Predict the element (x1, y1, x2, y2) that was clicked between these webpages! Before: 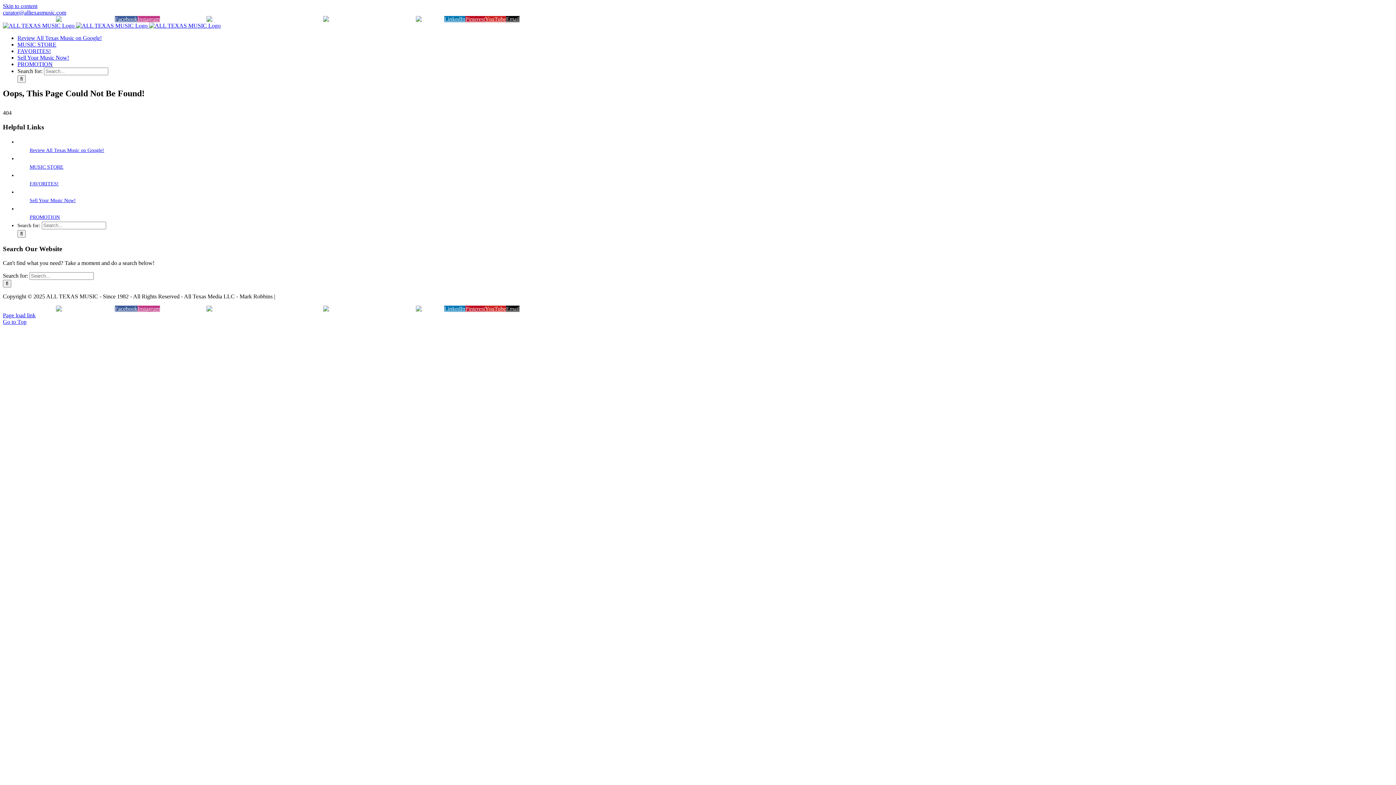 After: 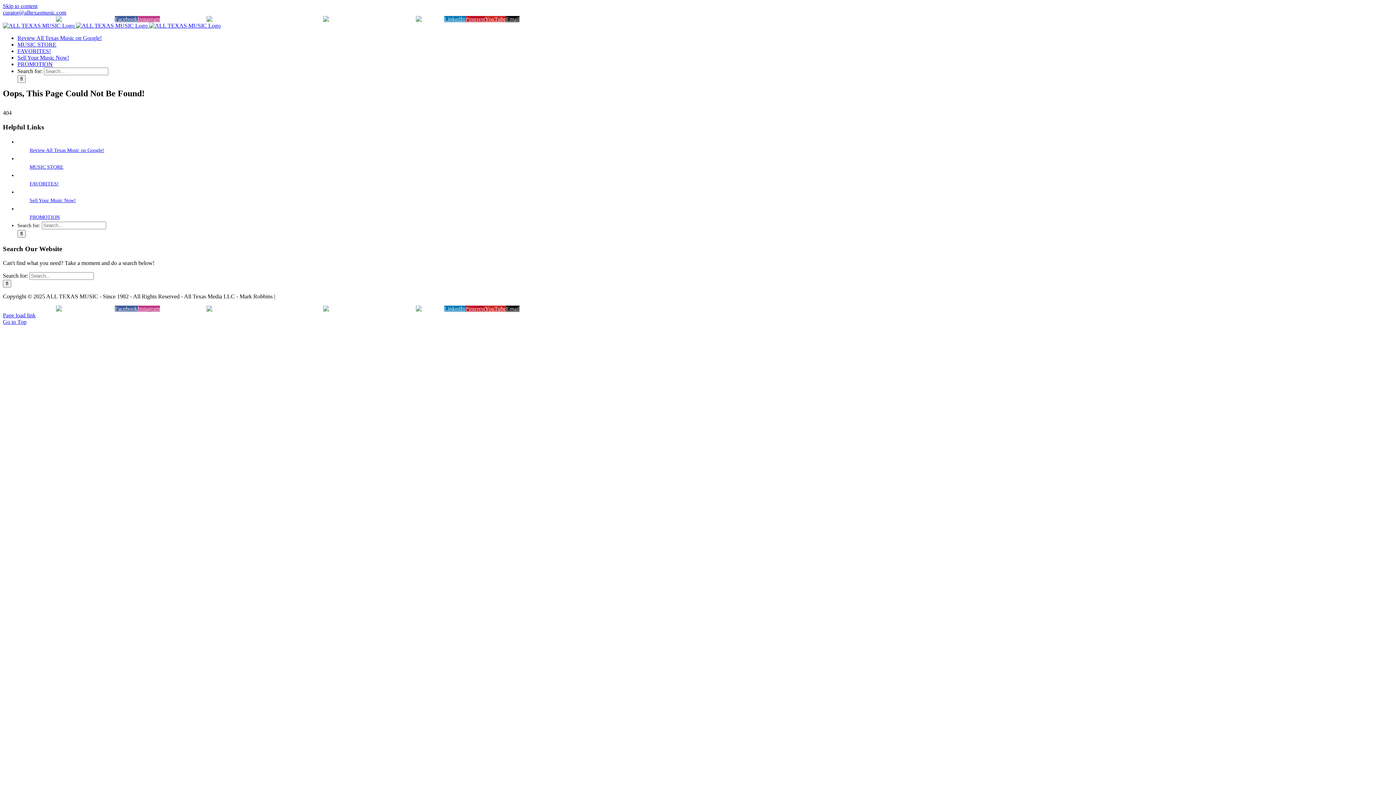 Action: bbox: (465, 16, 485, 22) label: Pinterest